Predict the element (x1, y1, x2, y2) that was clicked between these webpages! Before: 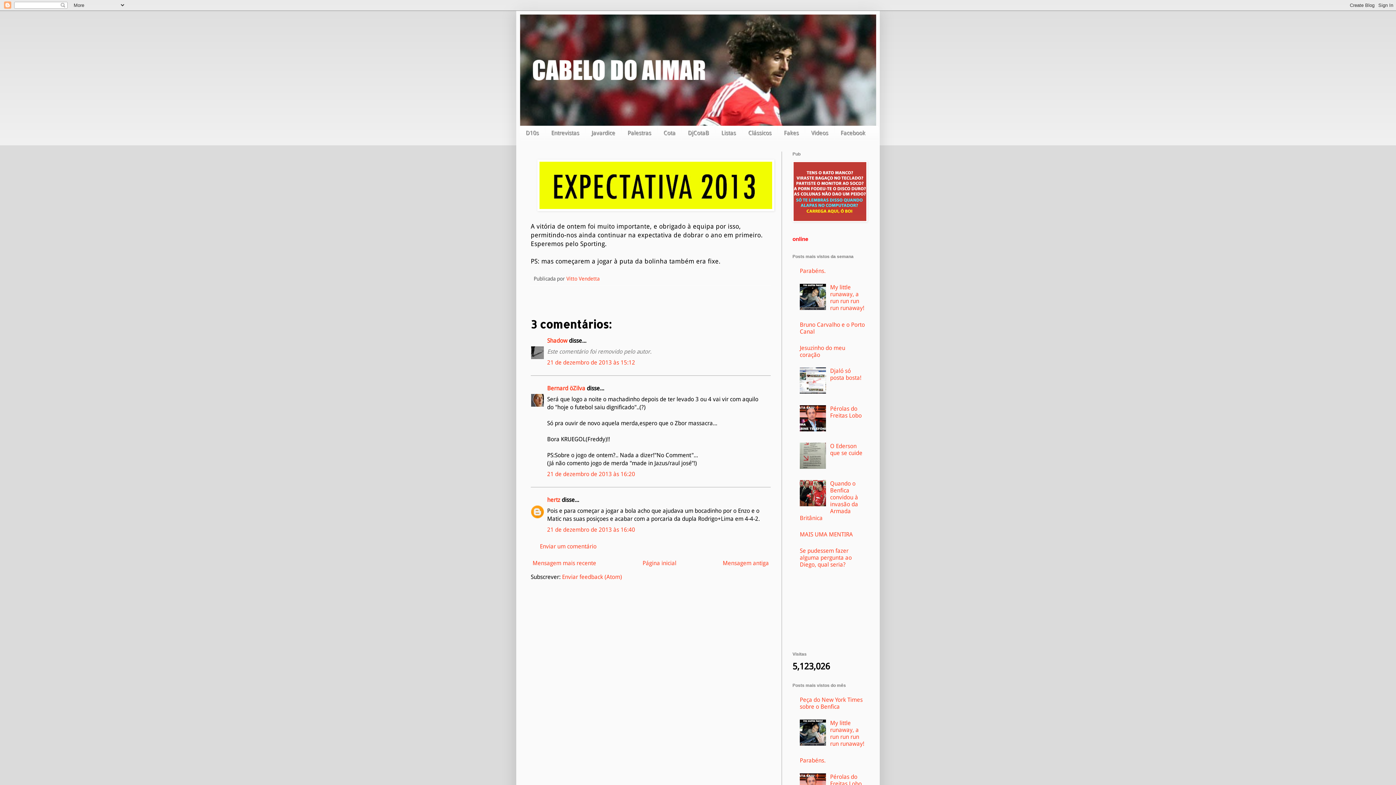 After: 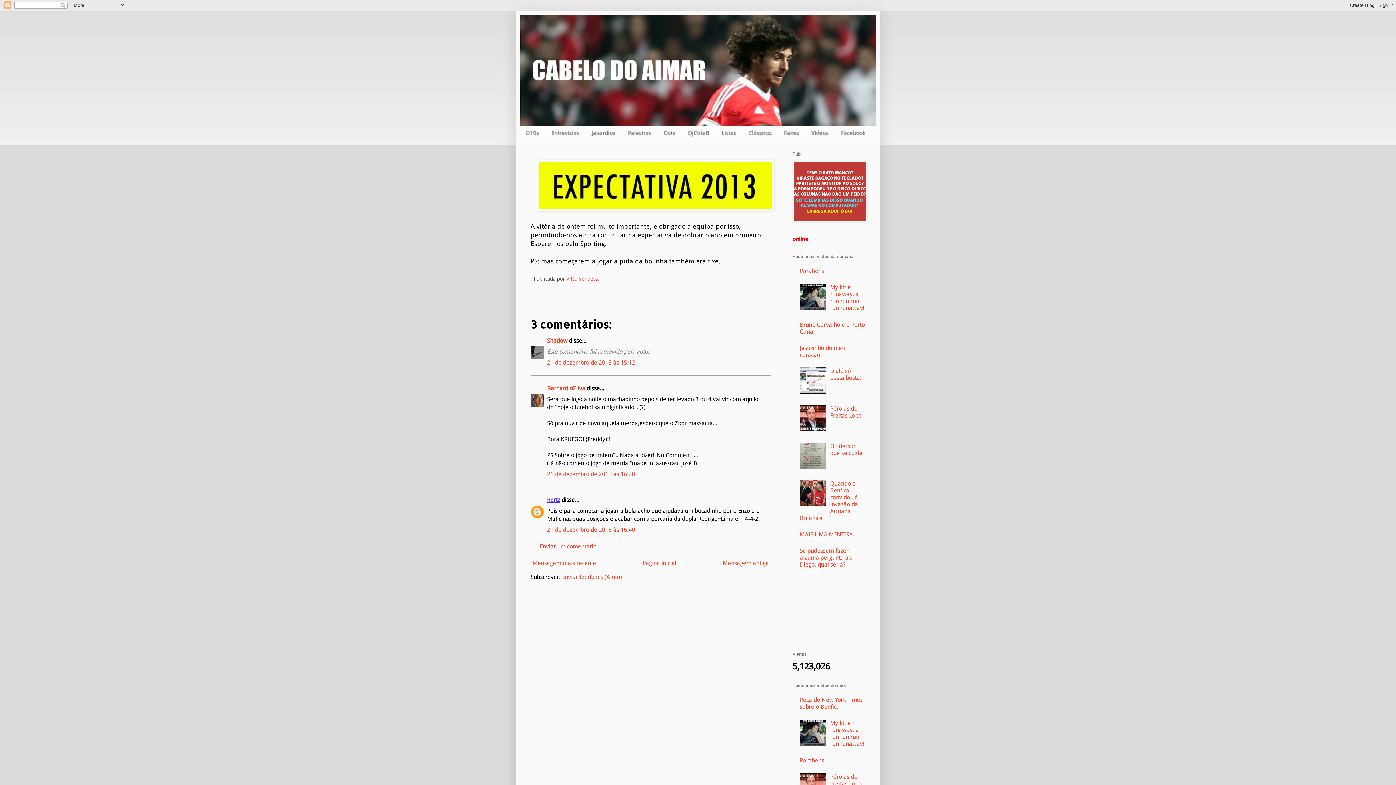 Action: bbox: (547, 496, 560, 503) label: hertz